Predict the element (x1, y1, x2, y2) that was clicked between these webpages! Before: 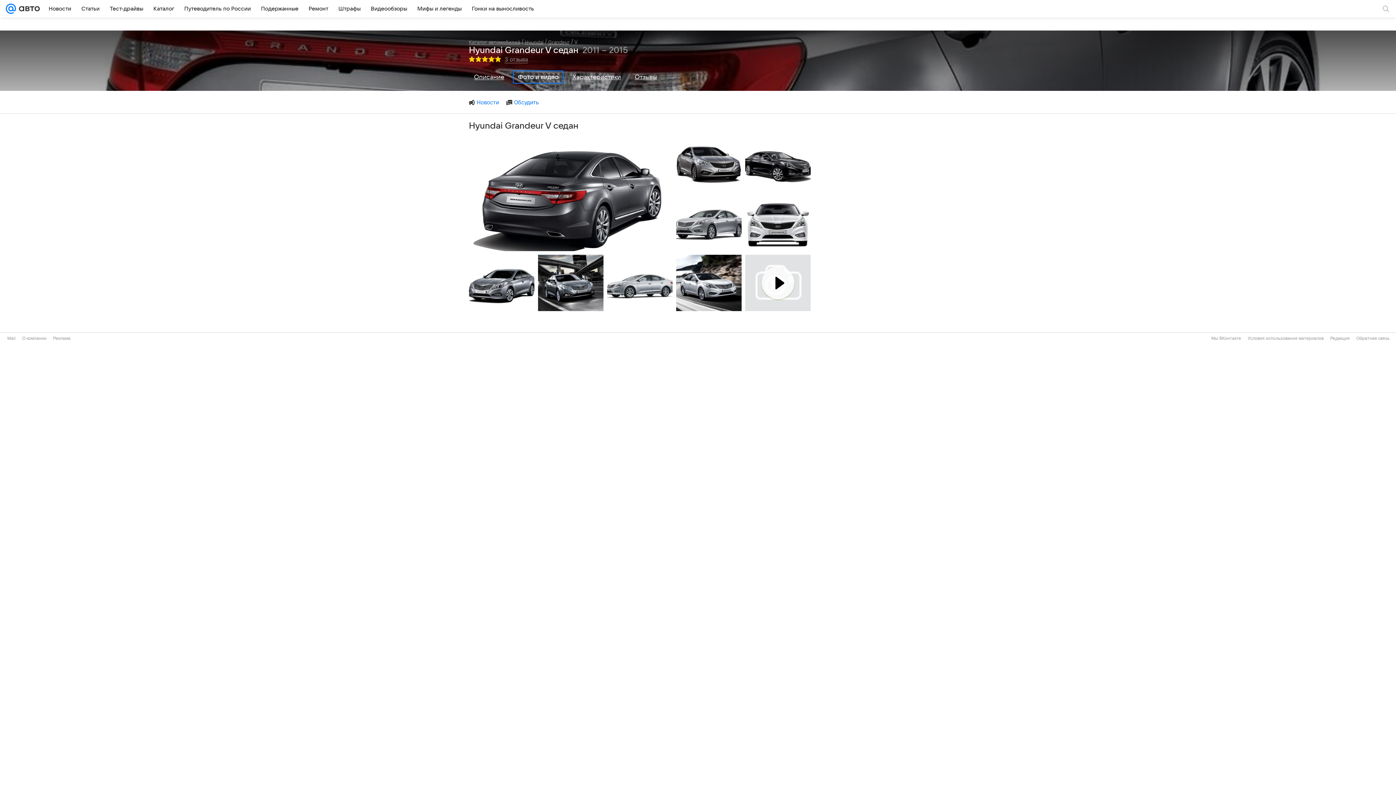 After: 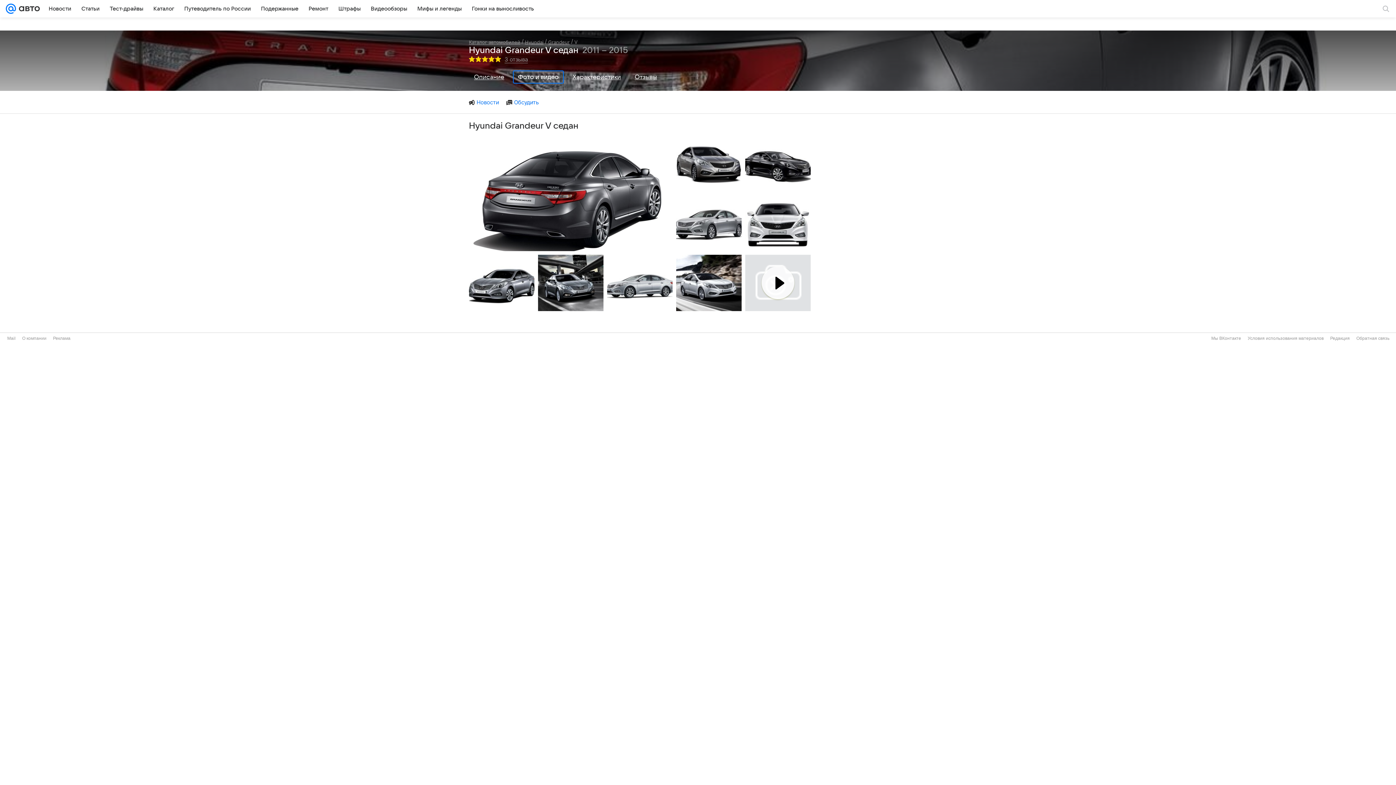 Action: bbox: (469, 98, 499, 106) label: Новости